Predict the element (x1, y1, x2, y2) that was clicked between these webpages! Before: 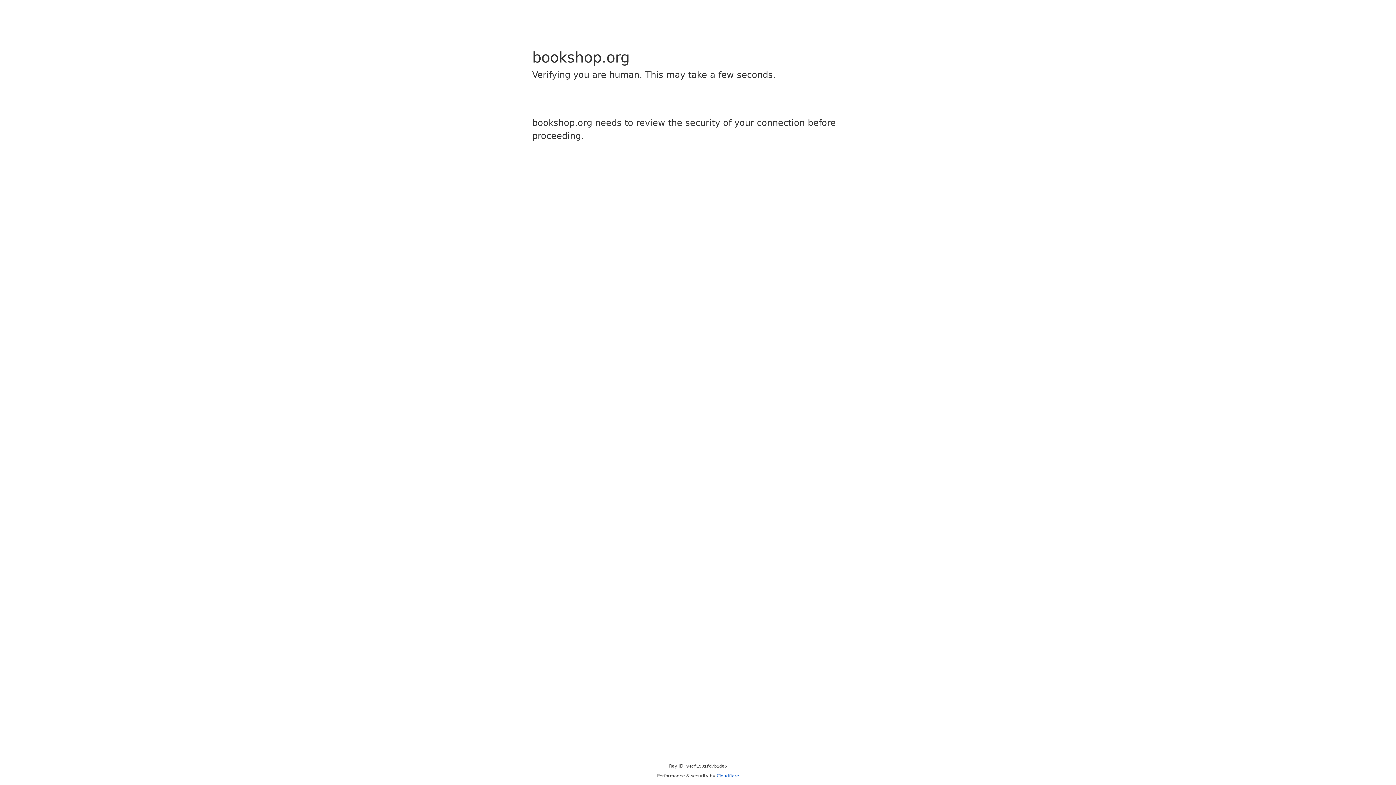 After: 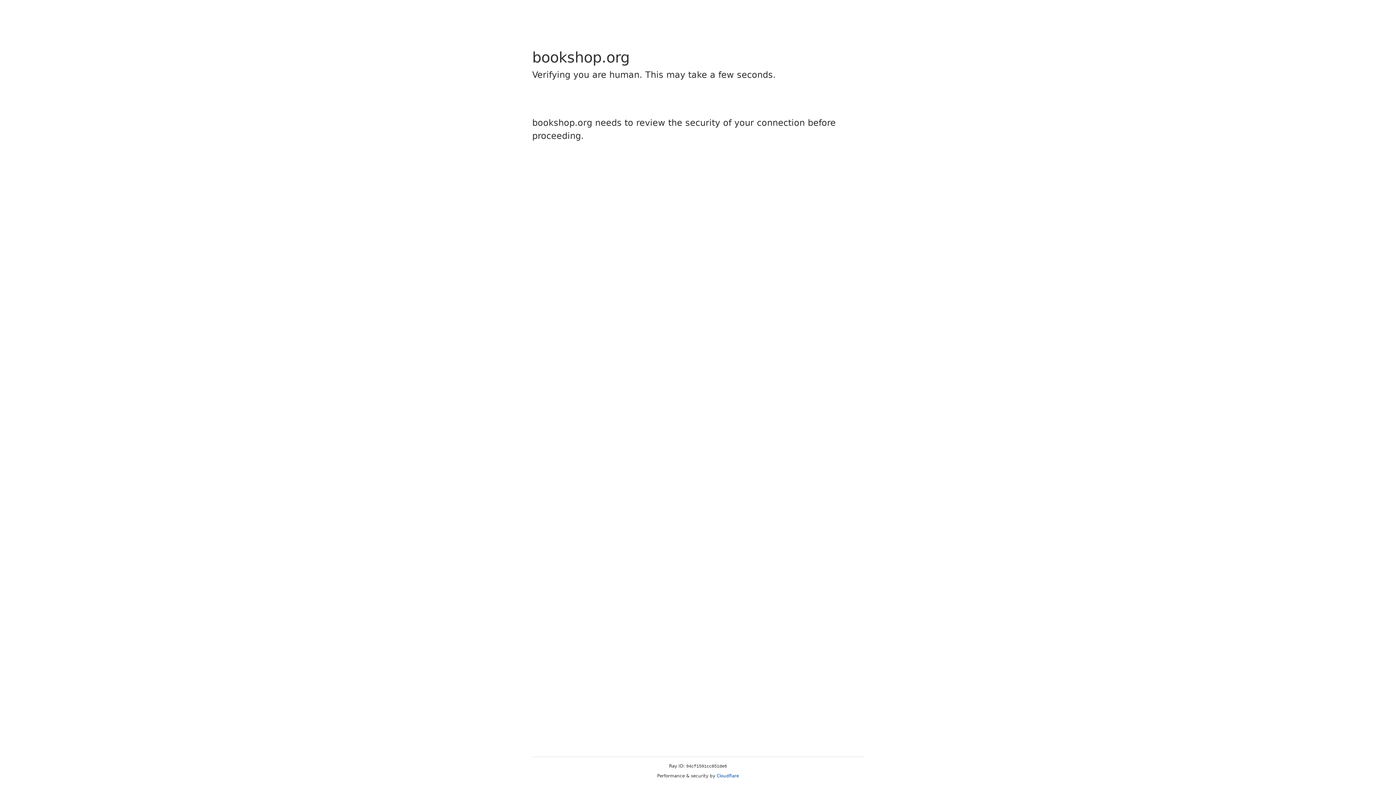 Action: bbox: (716, 773, 739, 778) label: Cloudflare